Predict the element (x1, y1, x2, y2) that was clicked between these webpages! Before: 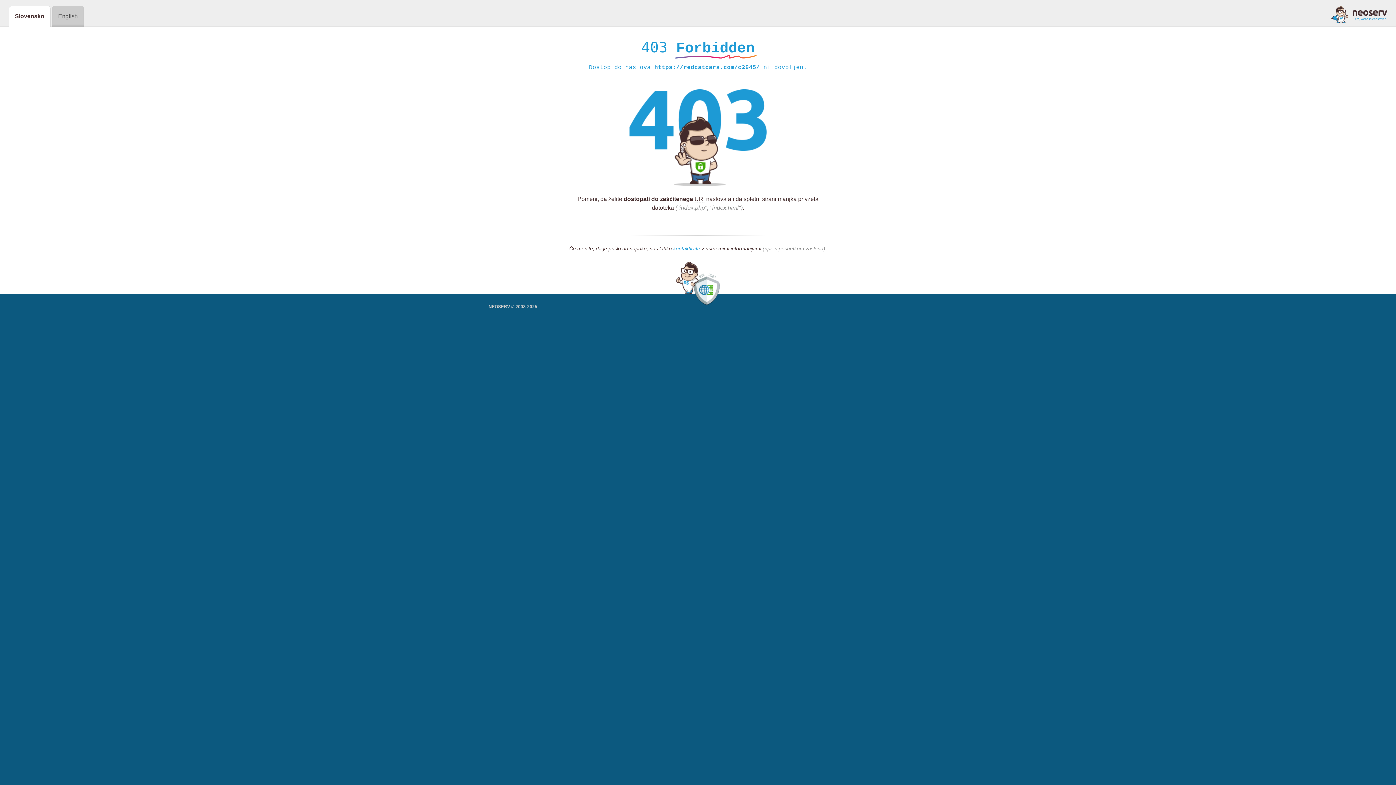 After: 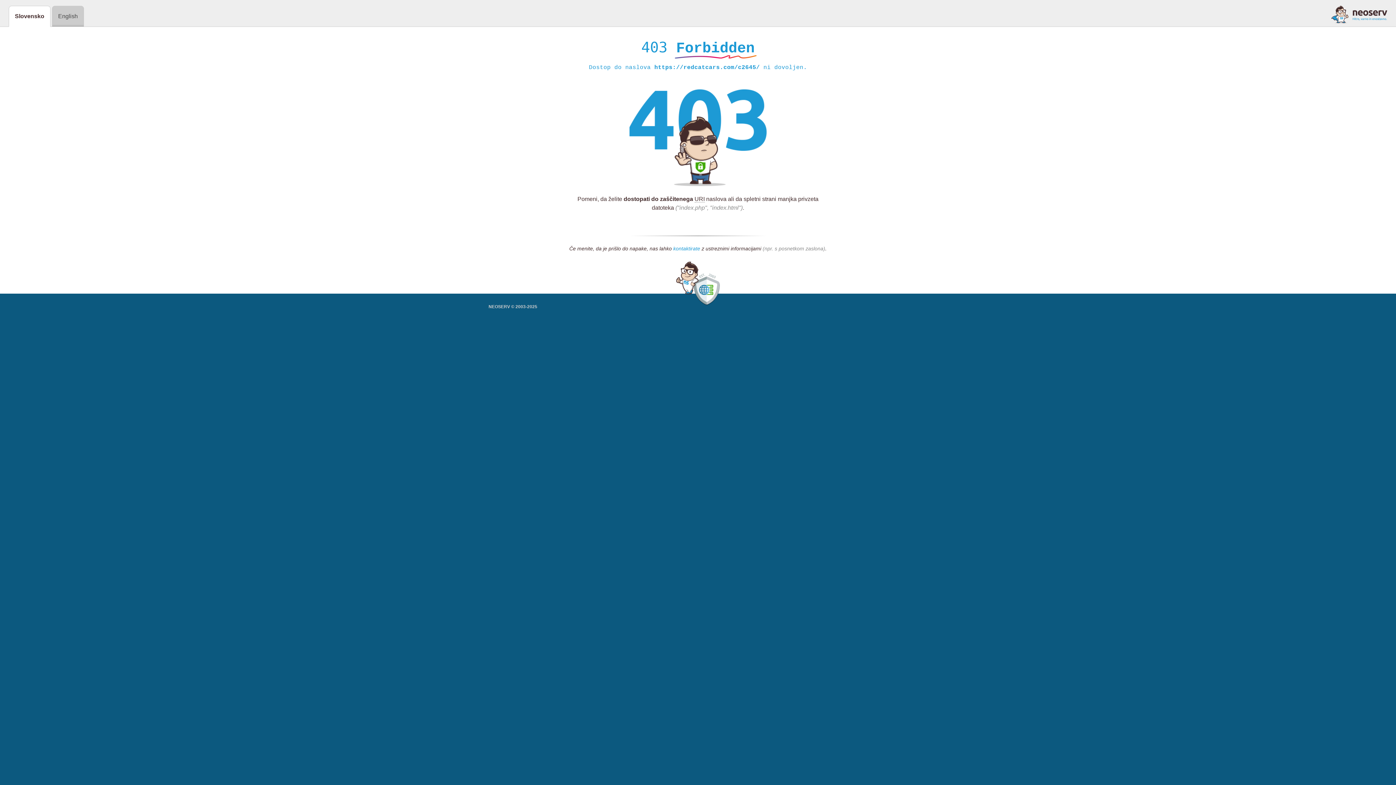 Action: bbox: (673, 245, 700, 252) label: kontaktirate